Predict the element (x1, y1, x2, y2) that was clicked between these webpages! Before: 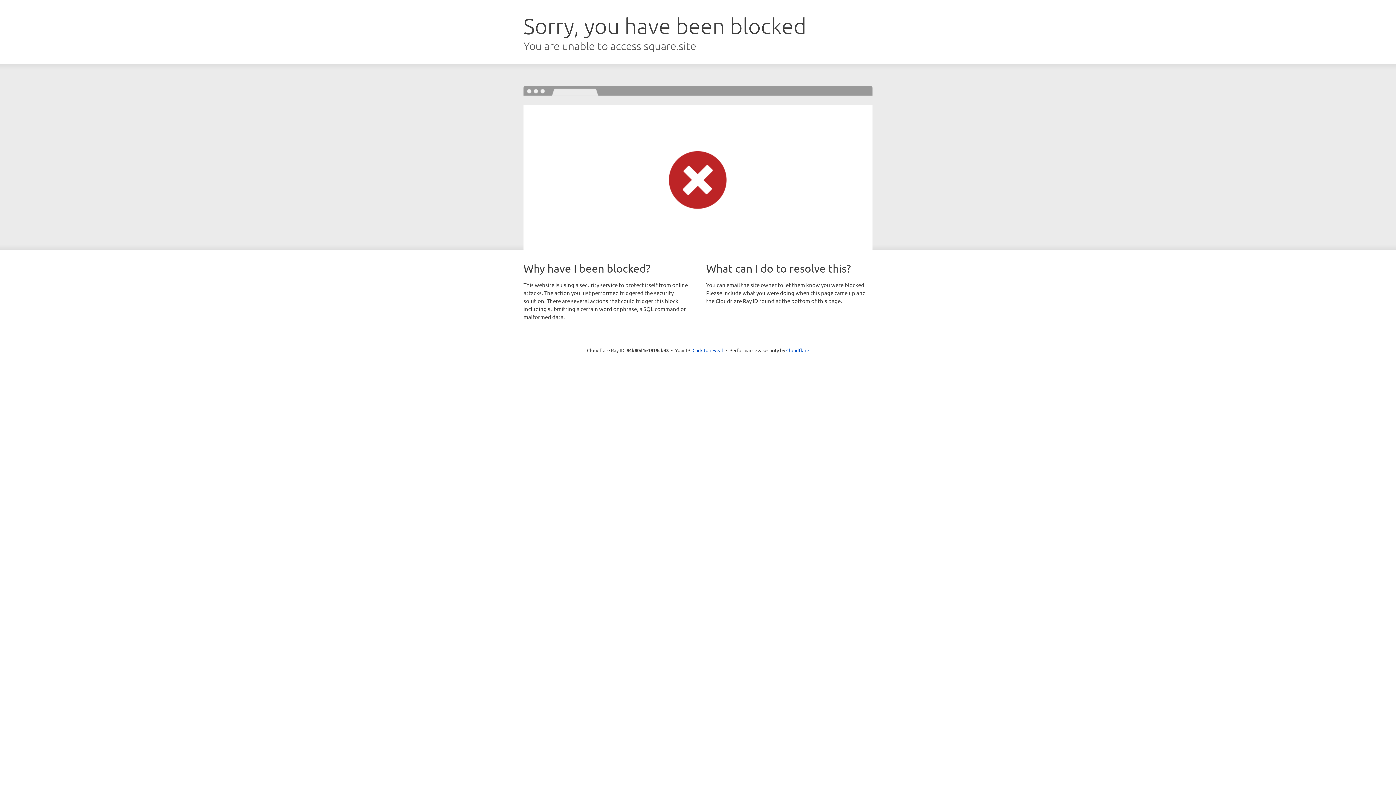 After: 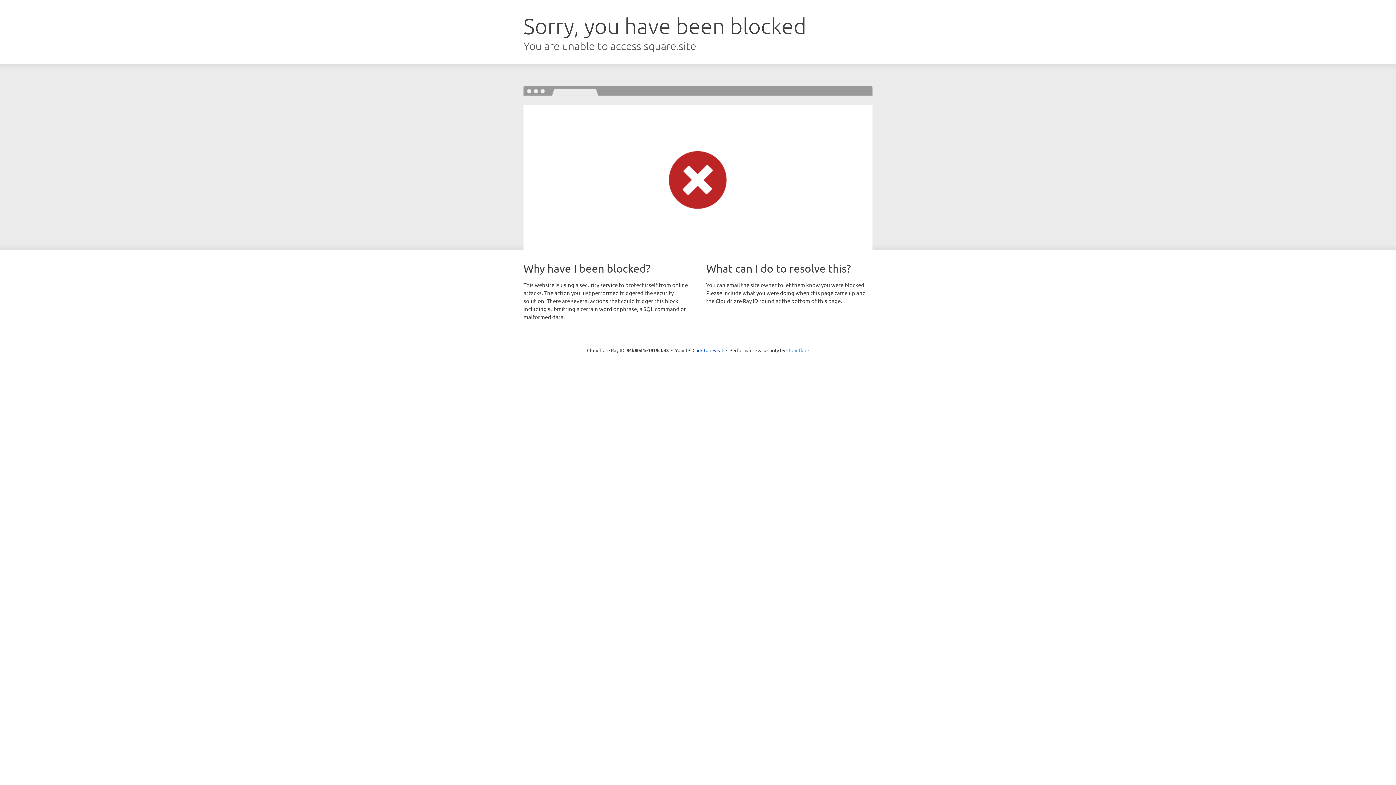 Action: label: Cloudflare bbox: (786, 347, 809, 353)